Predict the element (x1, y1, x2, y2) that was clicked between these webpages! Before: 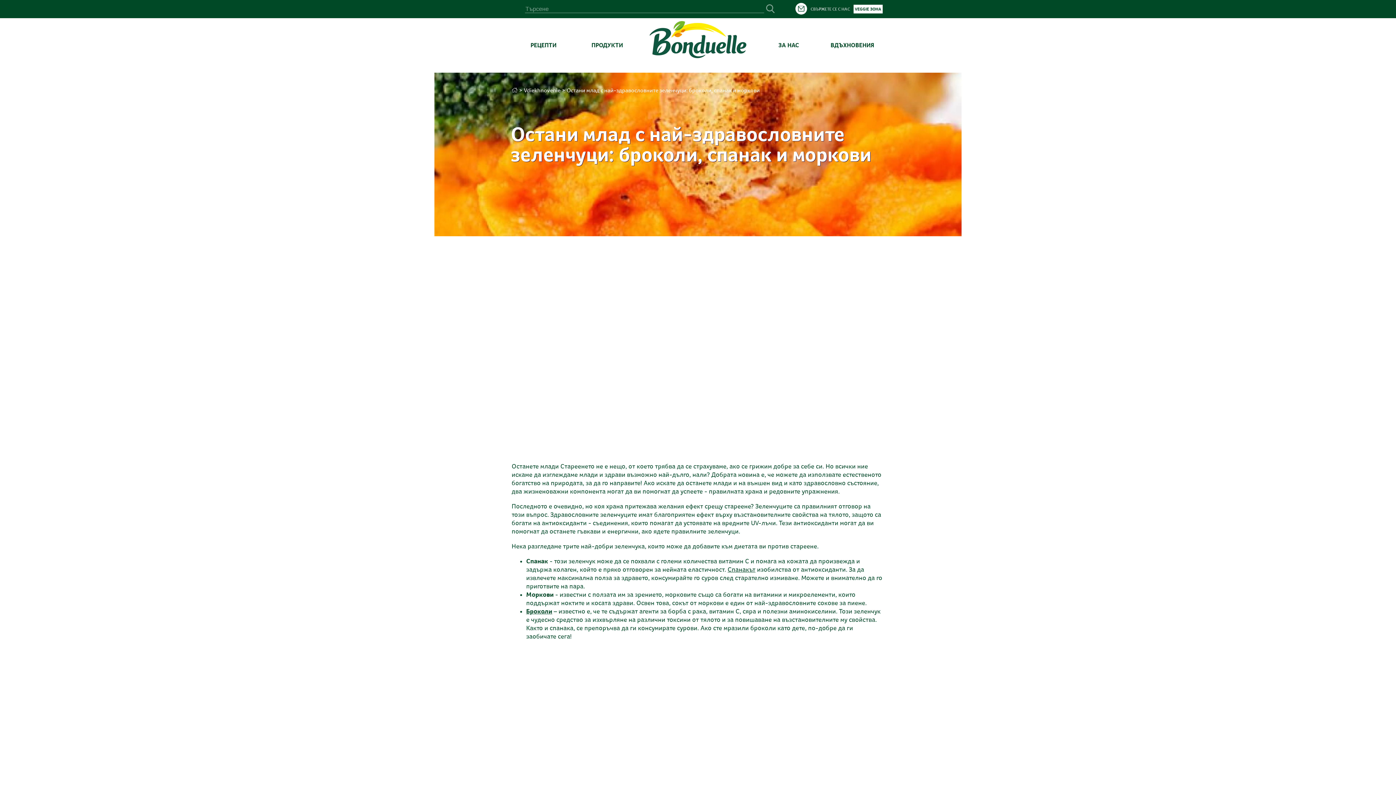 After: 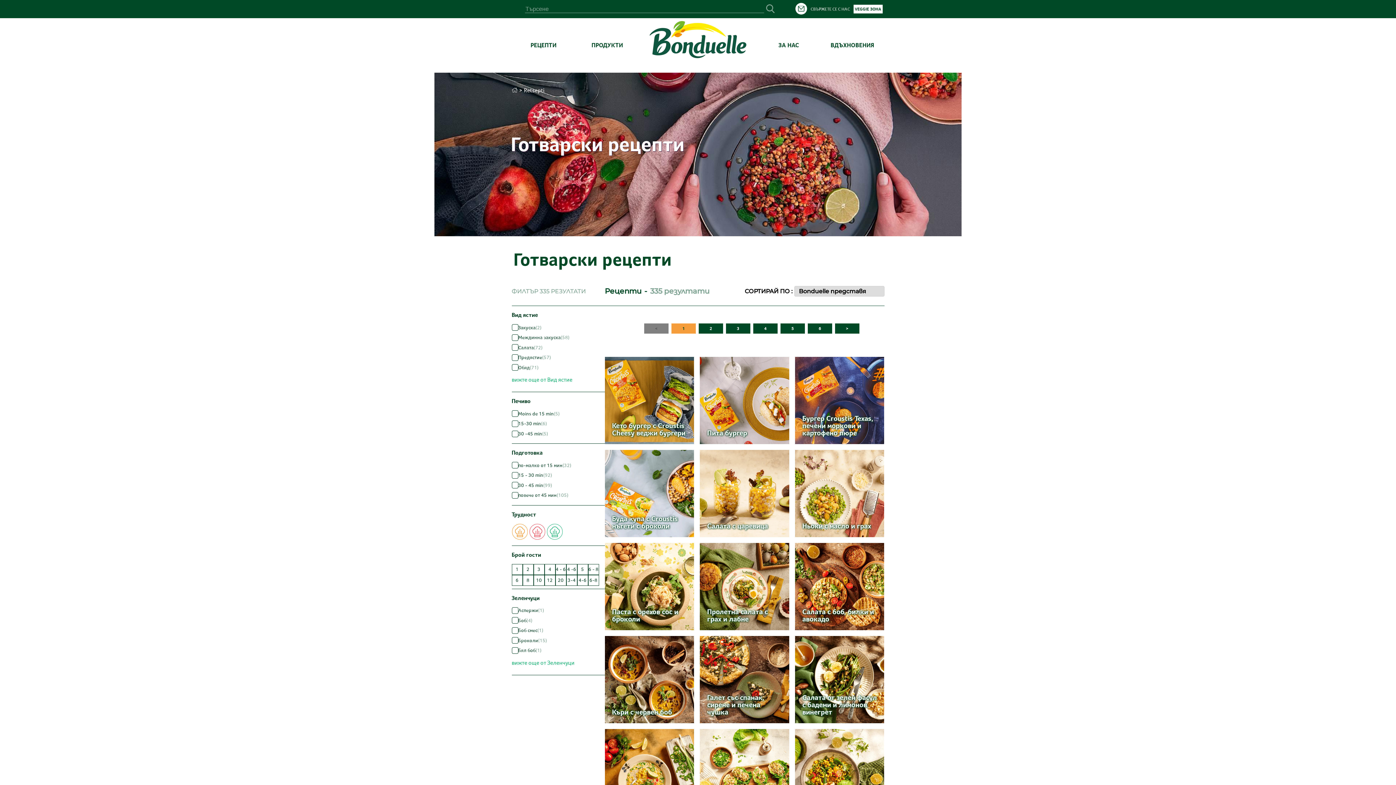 Action: bbox: (530, 41, 556, 49) label: РЕЦЕПТИ